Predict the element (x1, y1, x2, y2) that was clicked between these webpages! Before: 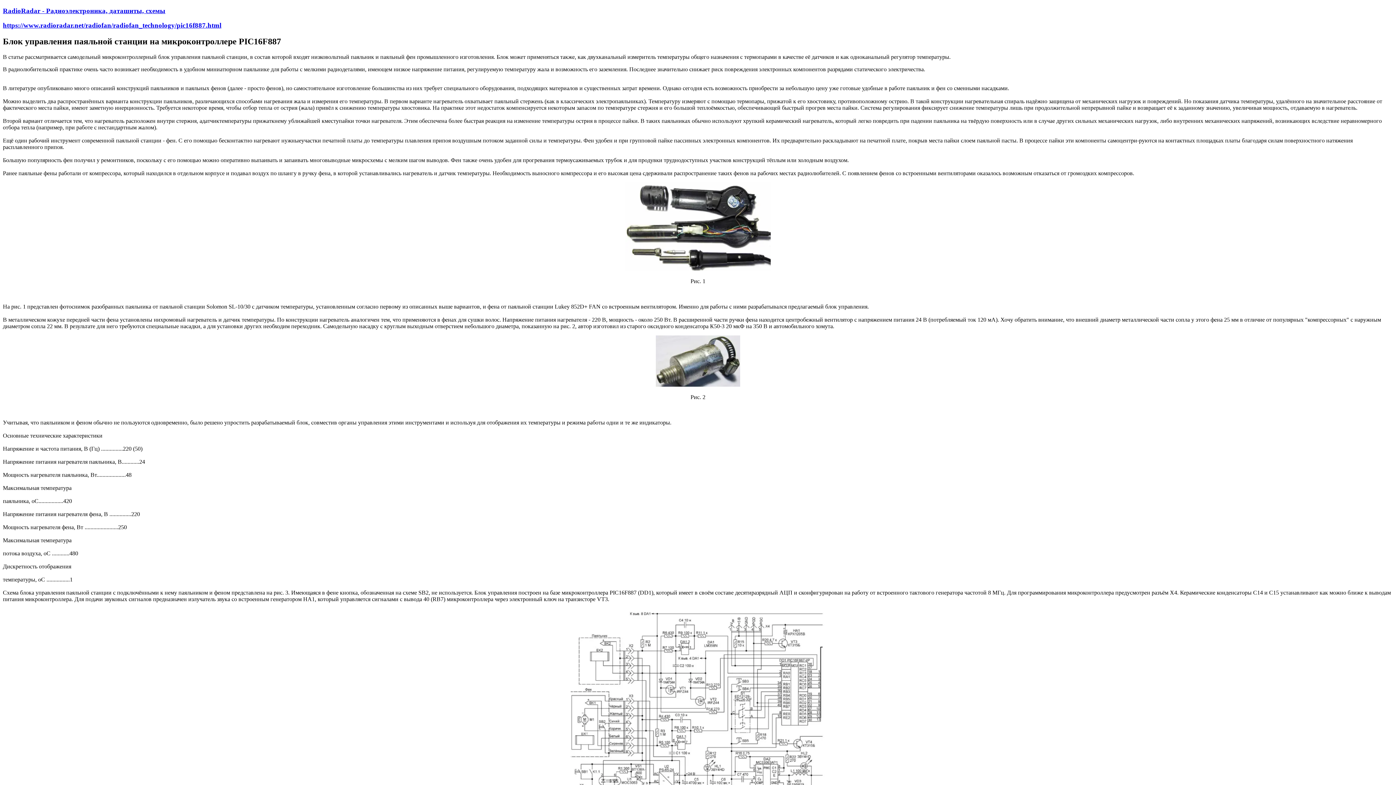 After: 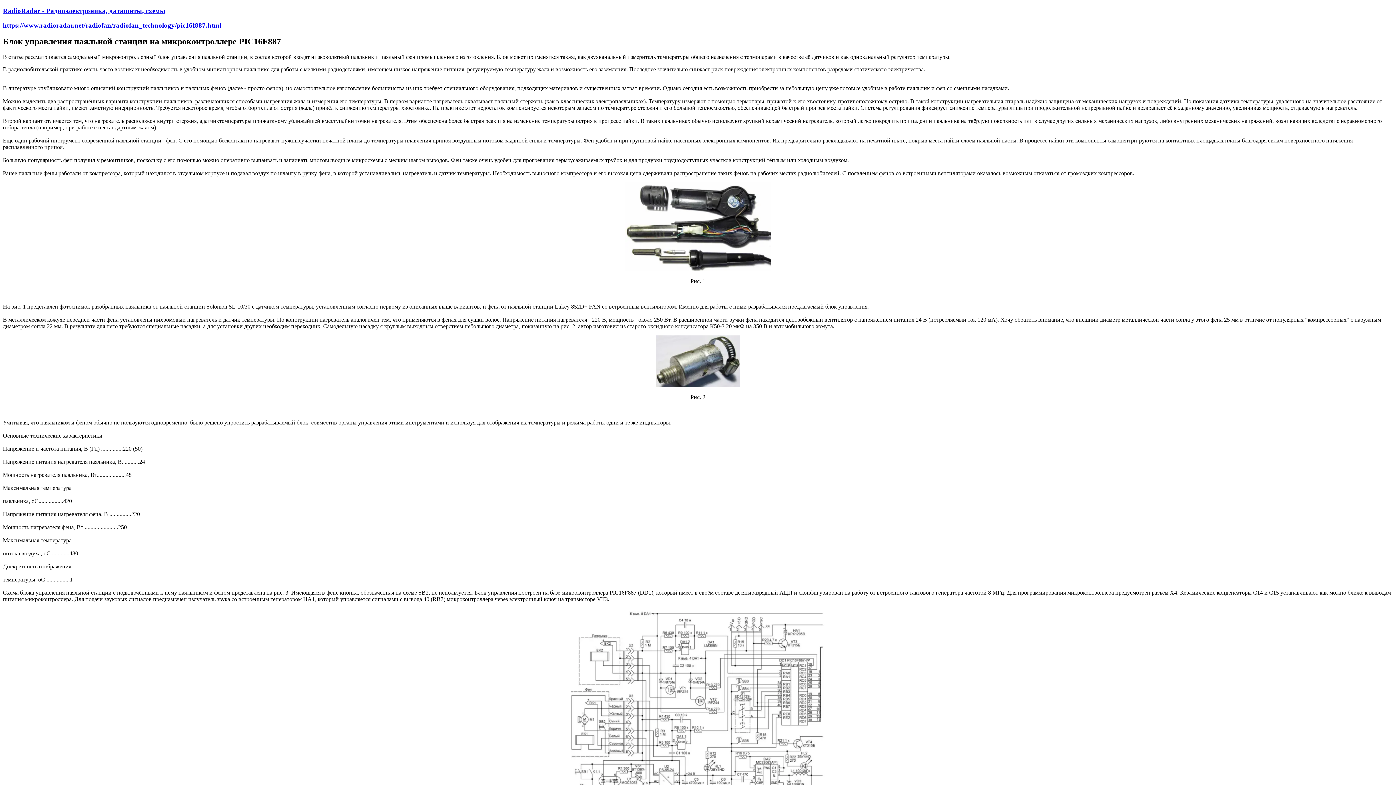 Action: bbox: (2, 21, 221, 29) label: https://www.radioradar.net/radiofan/radiofan_technology/pic16f887.html